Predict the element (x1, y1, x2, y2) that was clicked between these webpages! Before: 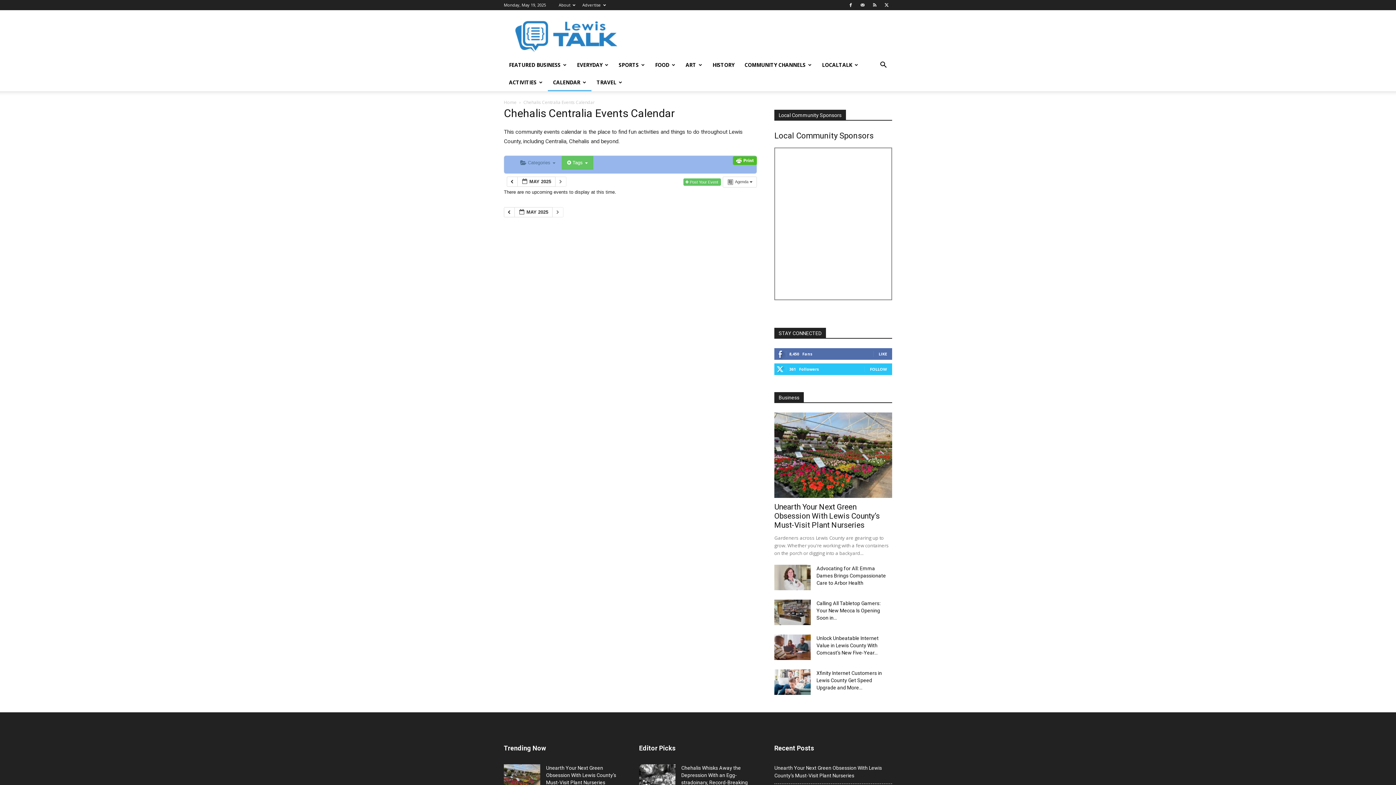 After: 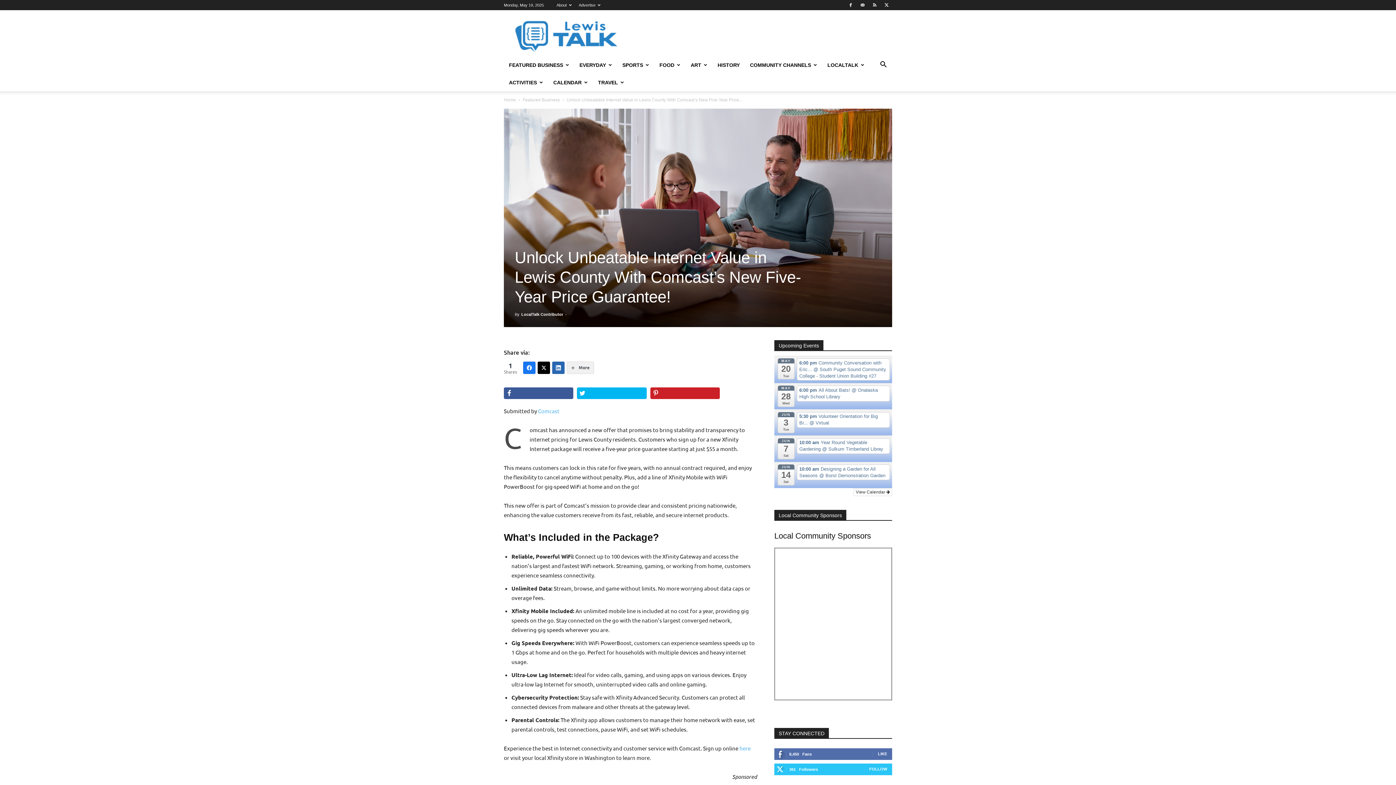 Action: bbox: (774, 634, 810, 660)